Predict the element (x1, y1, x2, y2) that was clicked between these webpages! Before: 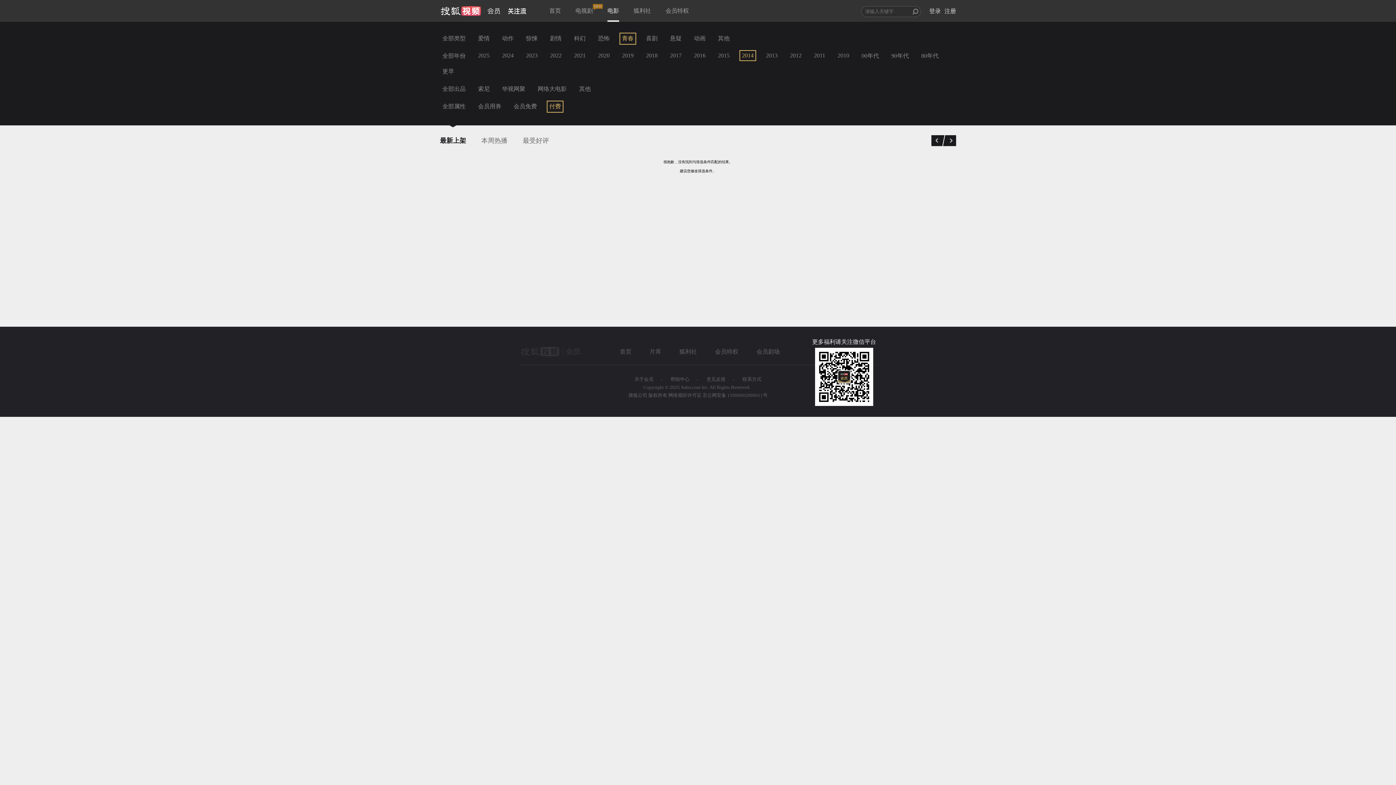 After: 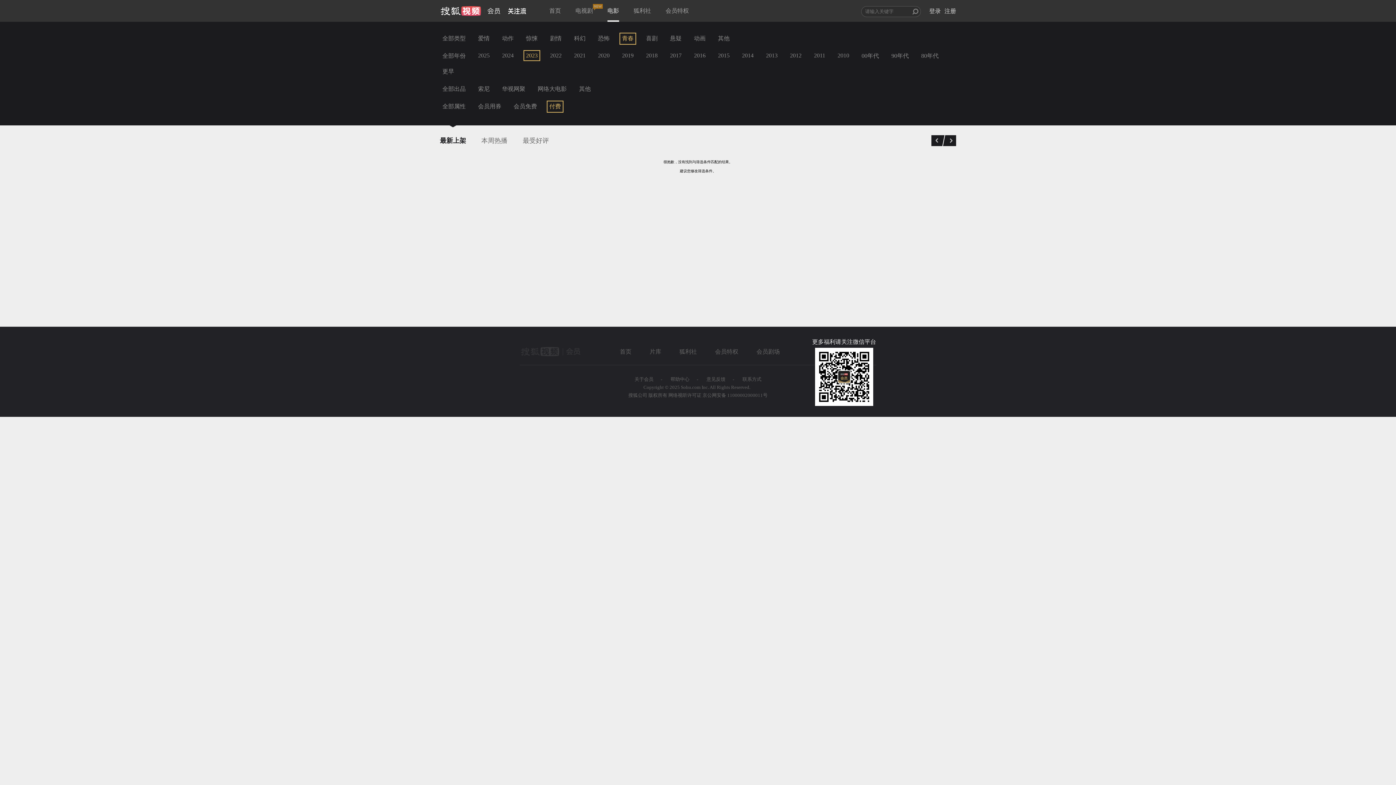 Action: label: 2023 bbox: (523, 50, 540, 61)